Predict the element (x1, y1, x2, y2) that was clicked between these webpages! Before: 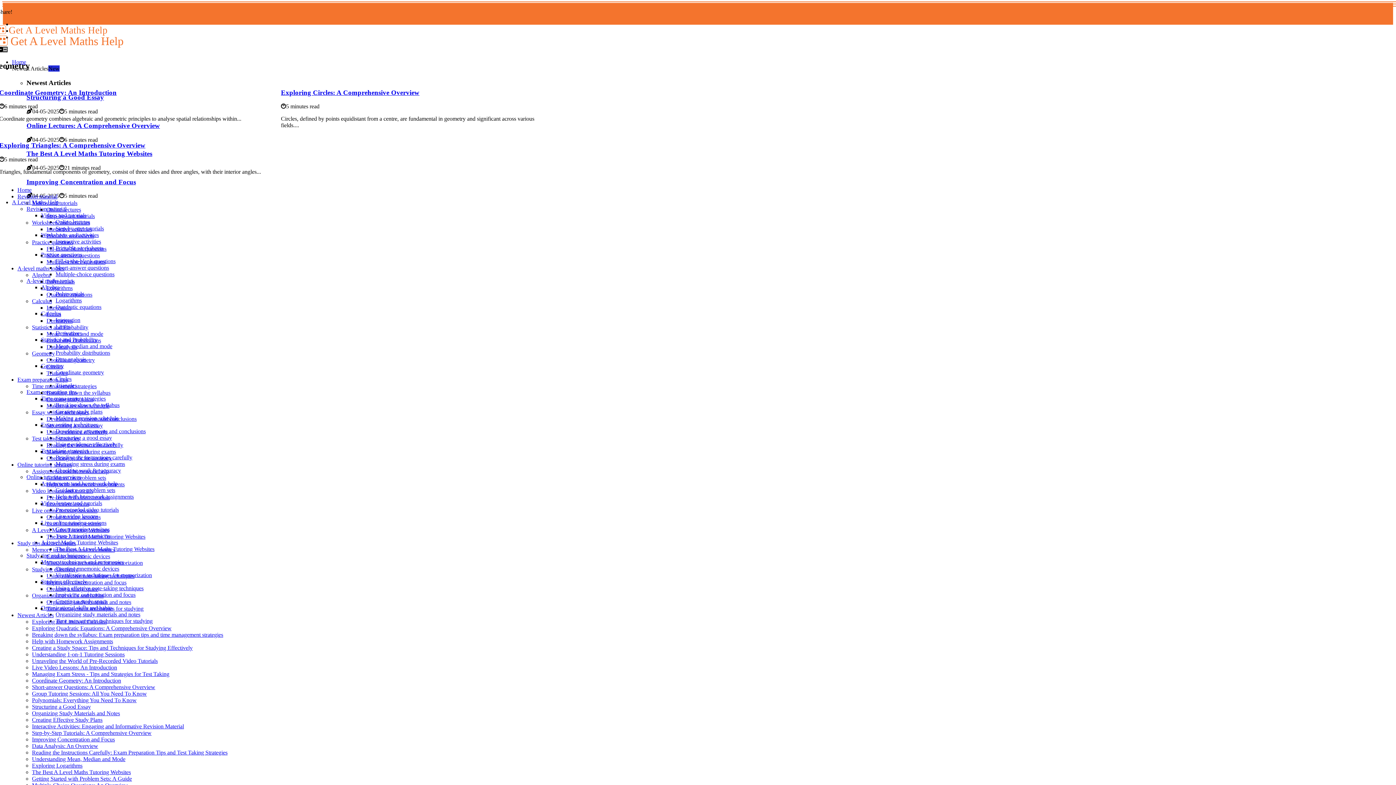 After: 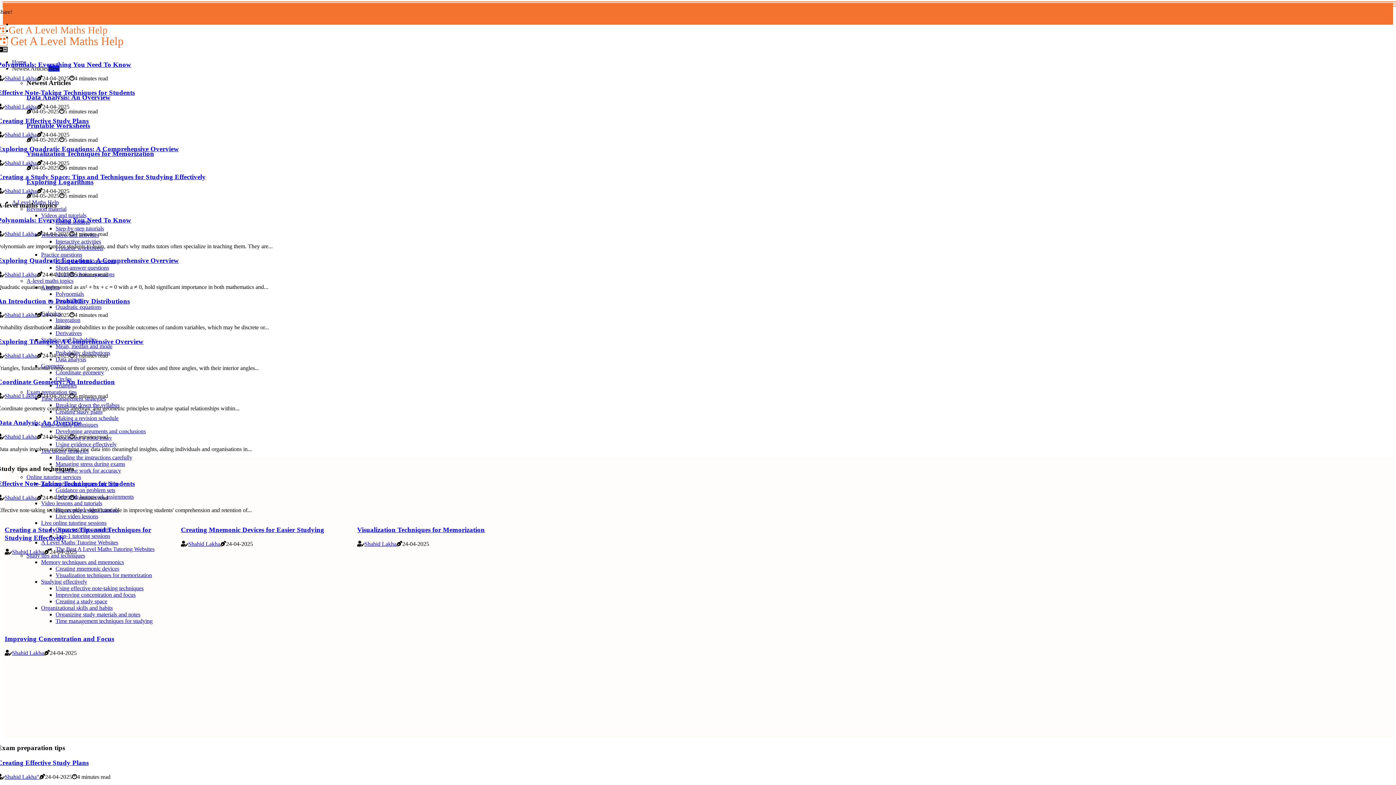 Action: bbox: (17, 186, 31, 193) label: Home